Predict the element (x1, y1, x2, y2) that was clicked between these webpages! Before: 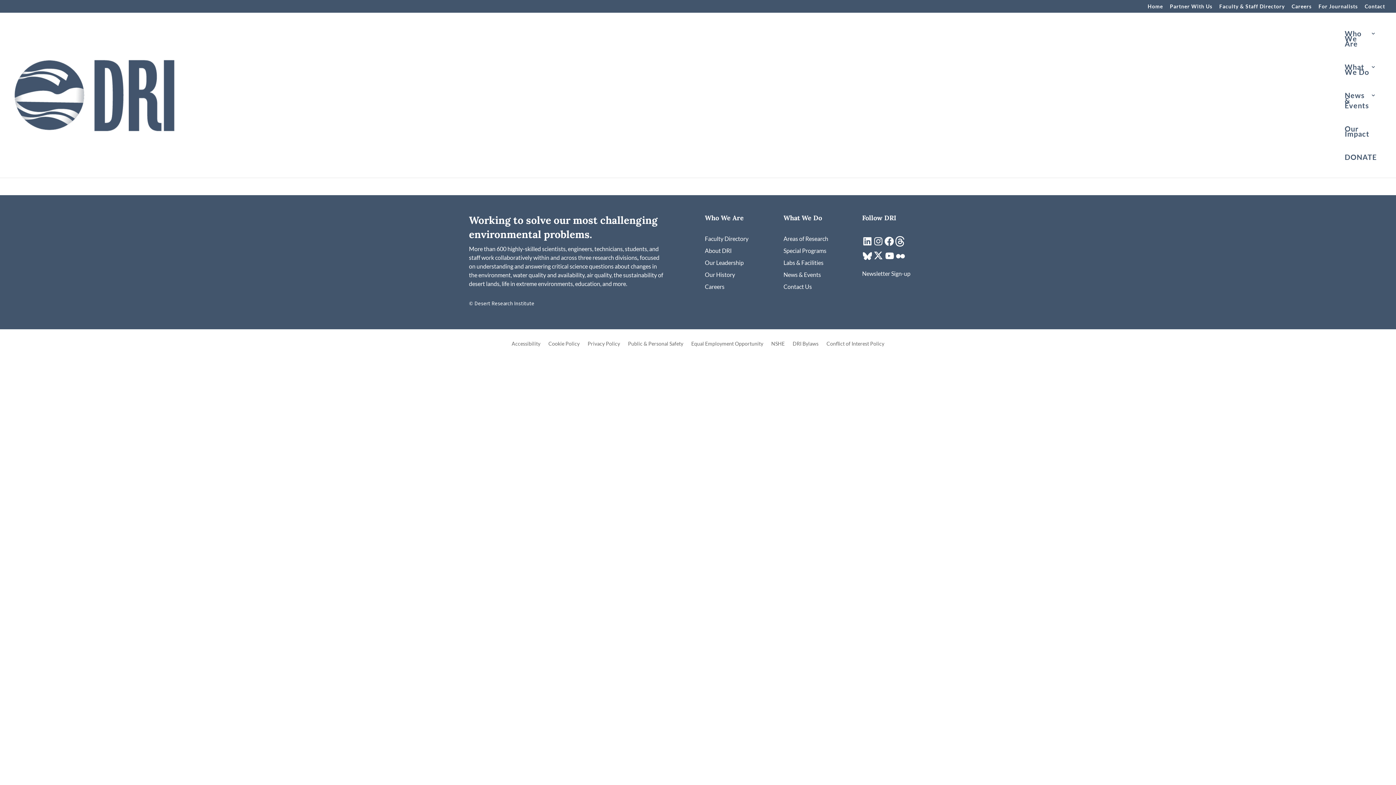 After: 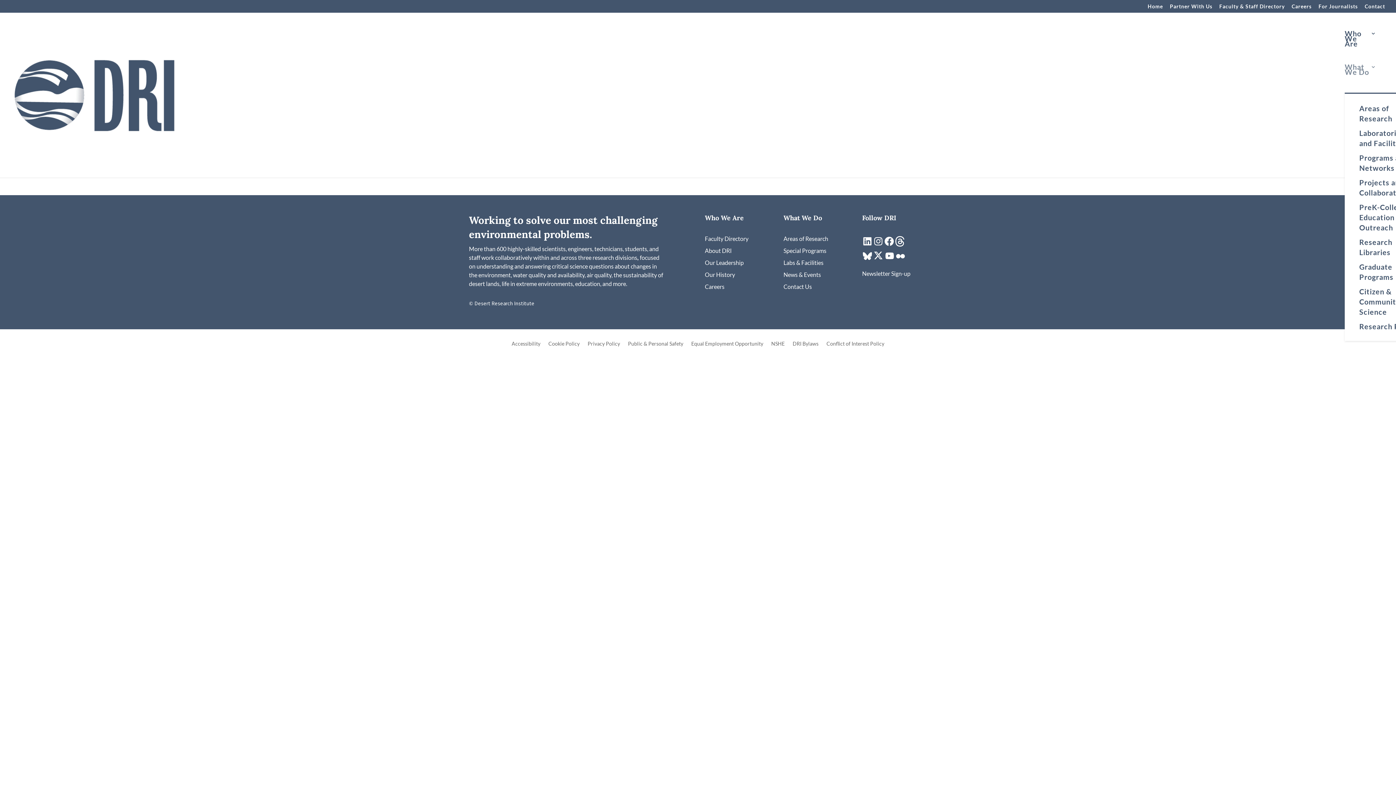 Action: label: What We Do bbox: (1345, 64, 1376, 92)